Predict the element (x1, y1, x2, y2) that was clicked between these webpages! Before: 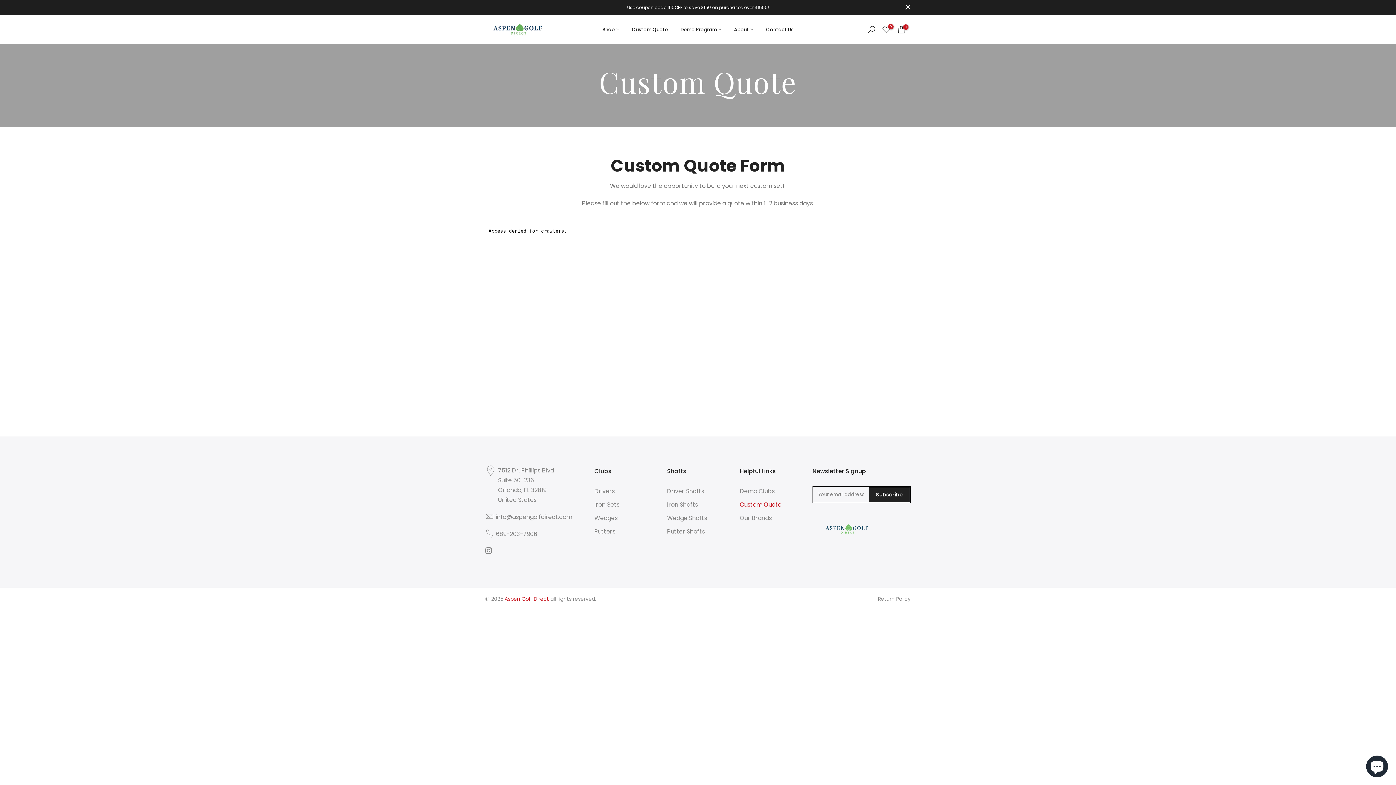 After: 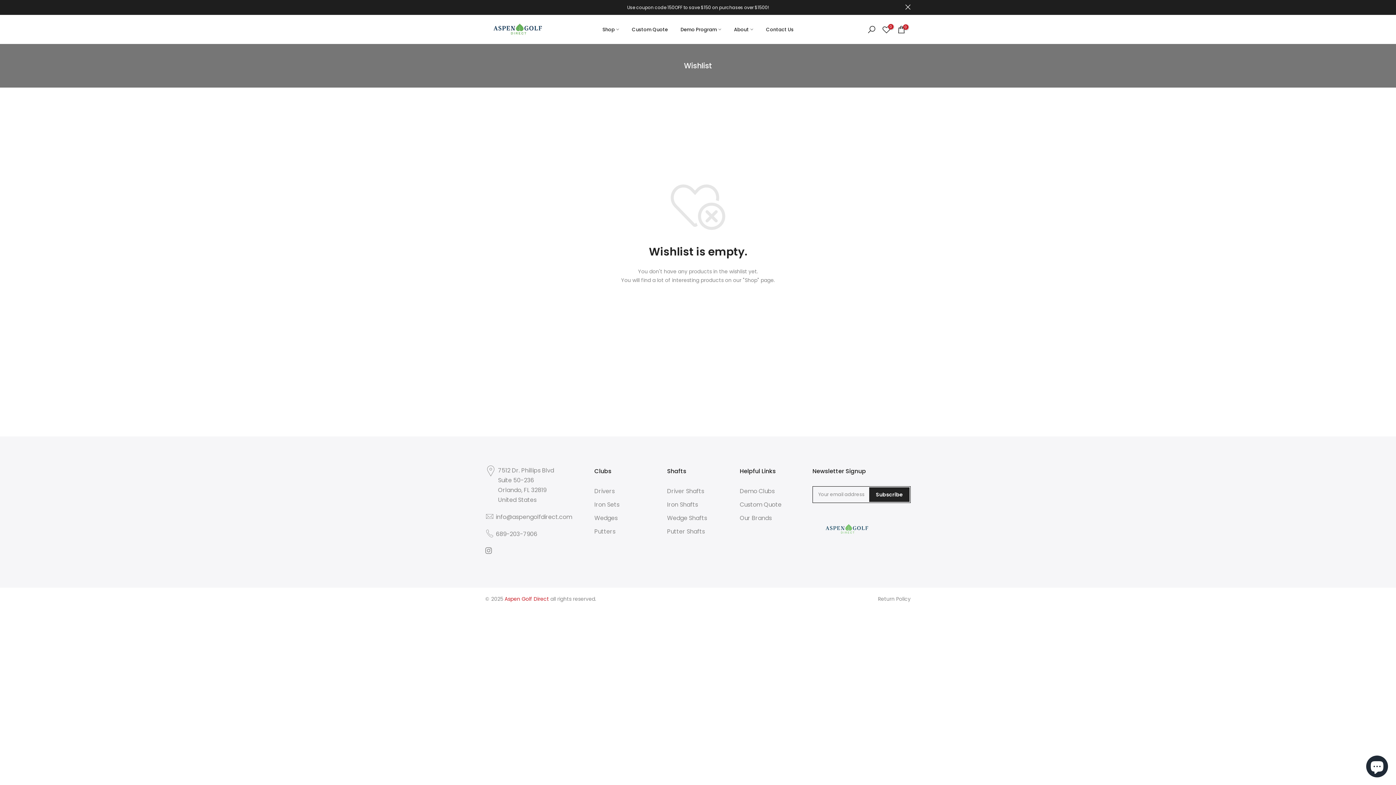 Action: bbox: (882, 24, 891, 34) label: 0